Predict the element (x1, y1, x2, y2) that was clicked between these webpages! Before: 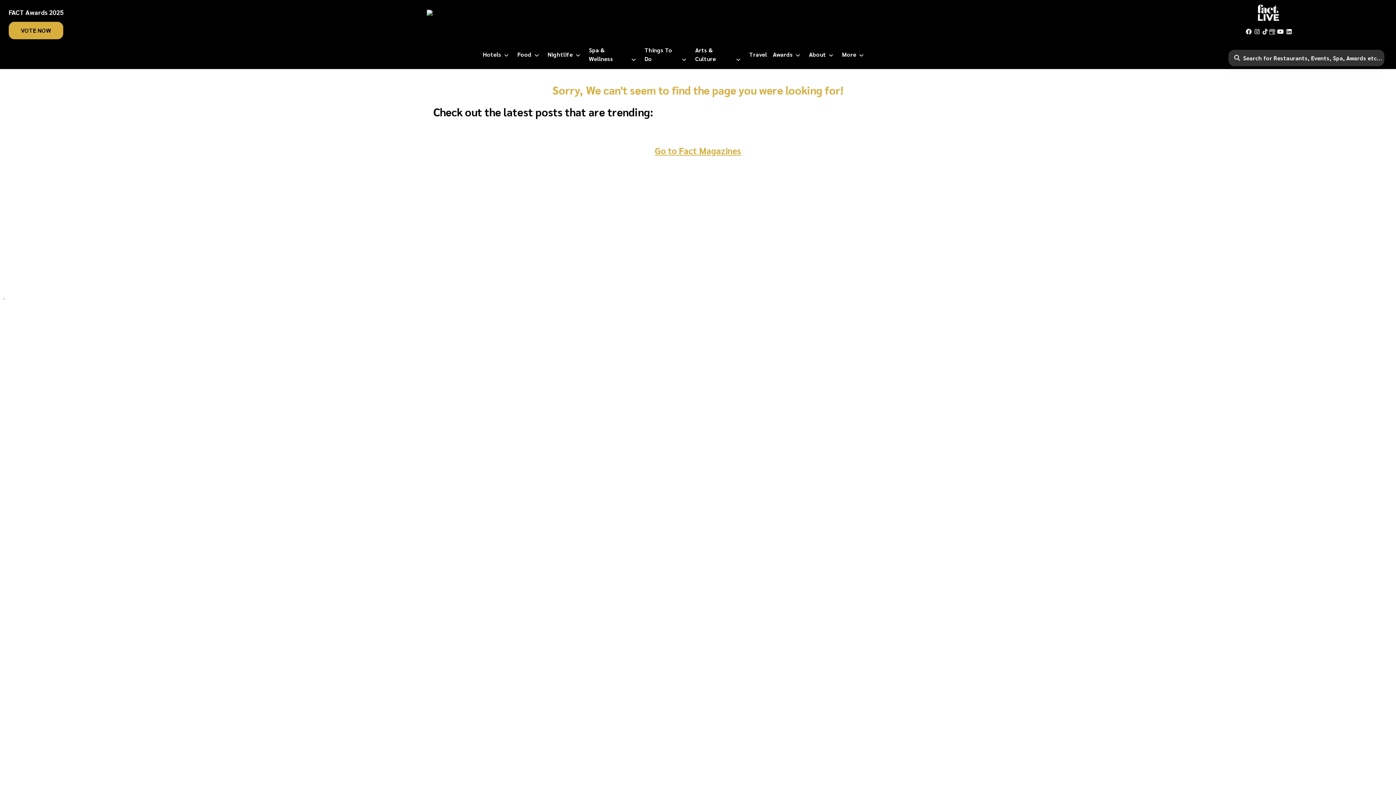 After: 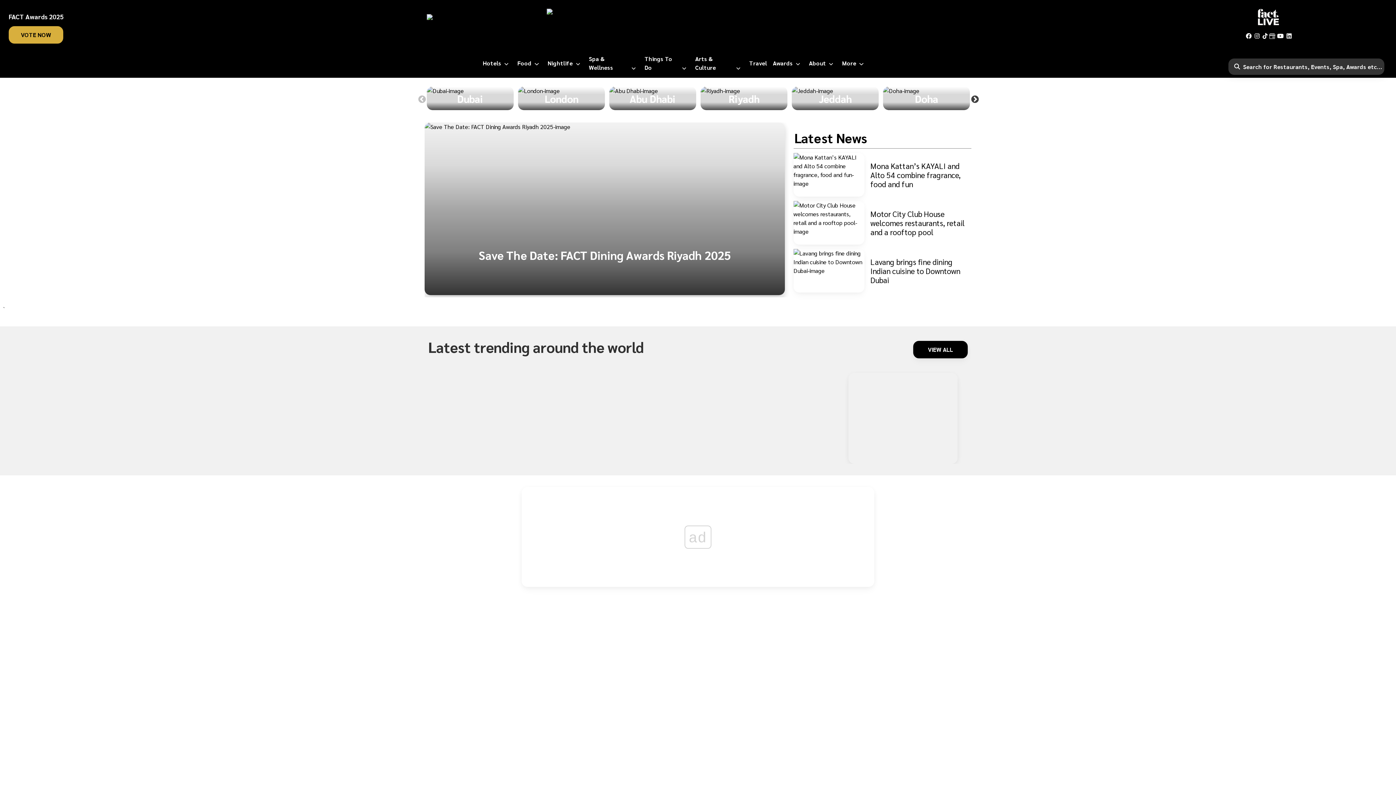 Action: label: Go to Fact Magazines bbox: (655, 144, 741, 156)